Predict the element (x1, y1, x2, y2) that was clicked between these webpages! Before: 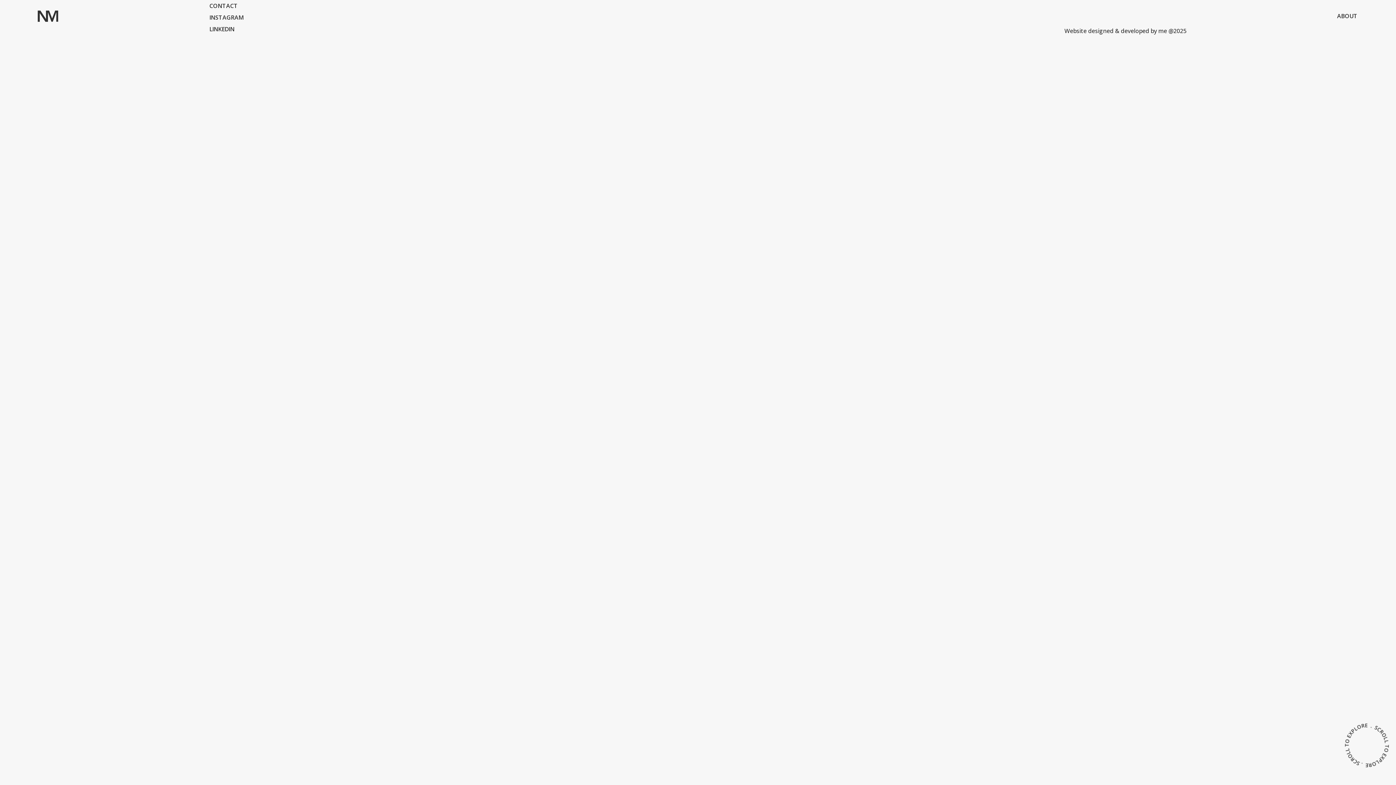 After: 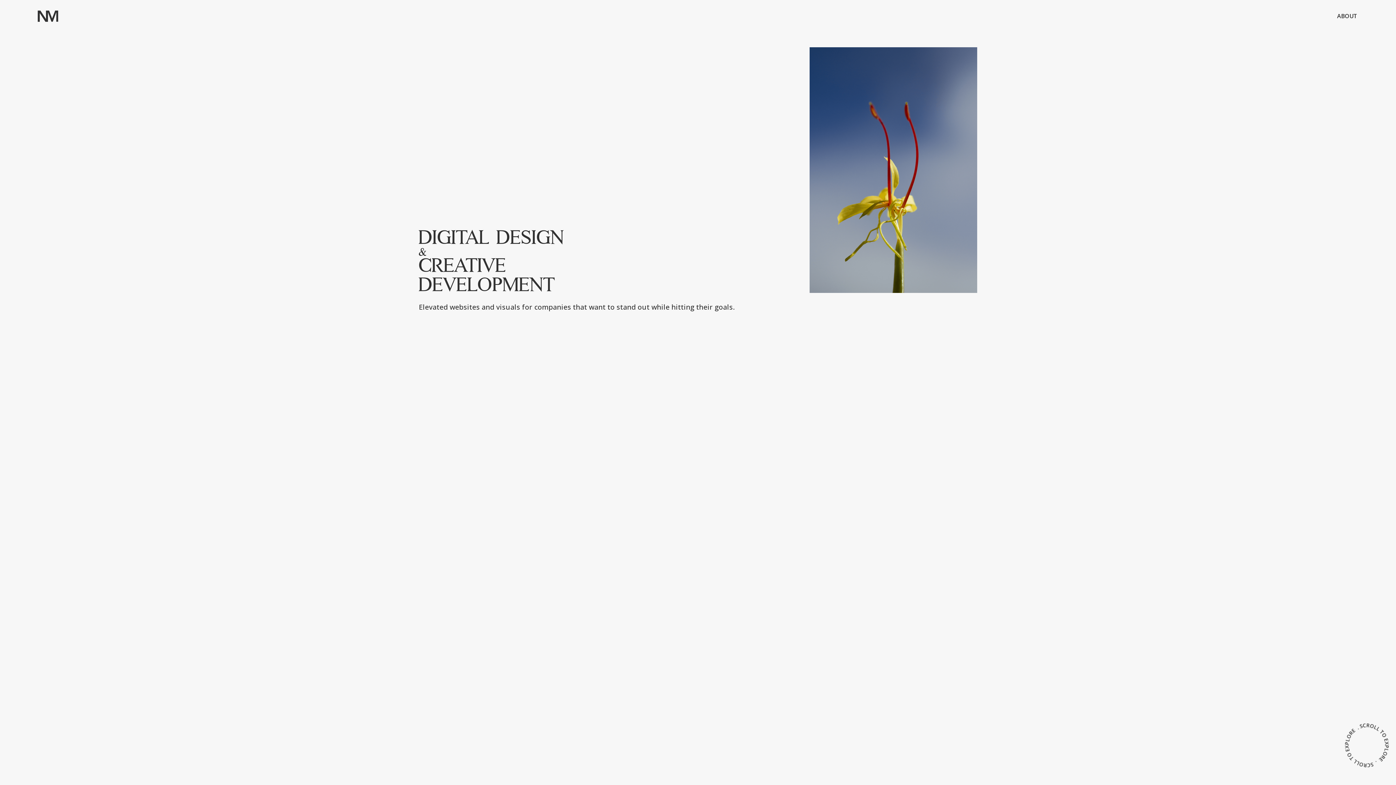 Action: bbox: (34, 17, 61, 25)